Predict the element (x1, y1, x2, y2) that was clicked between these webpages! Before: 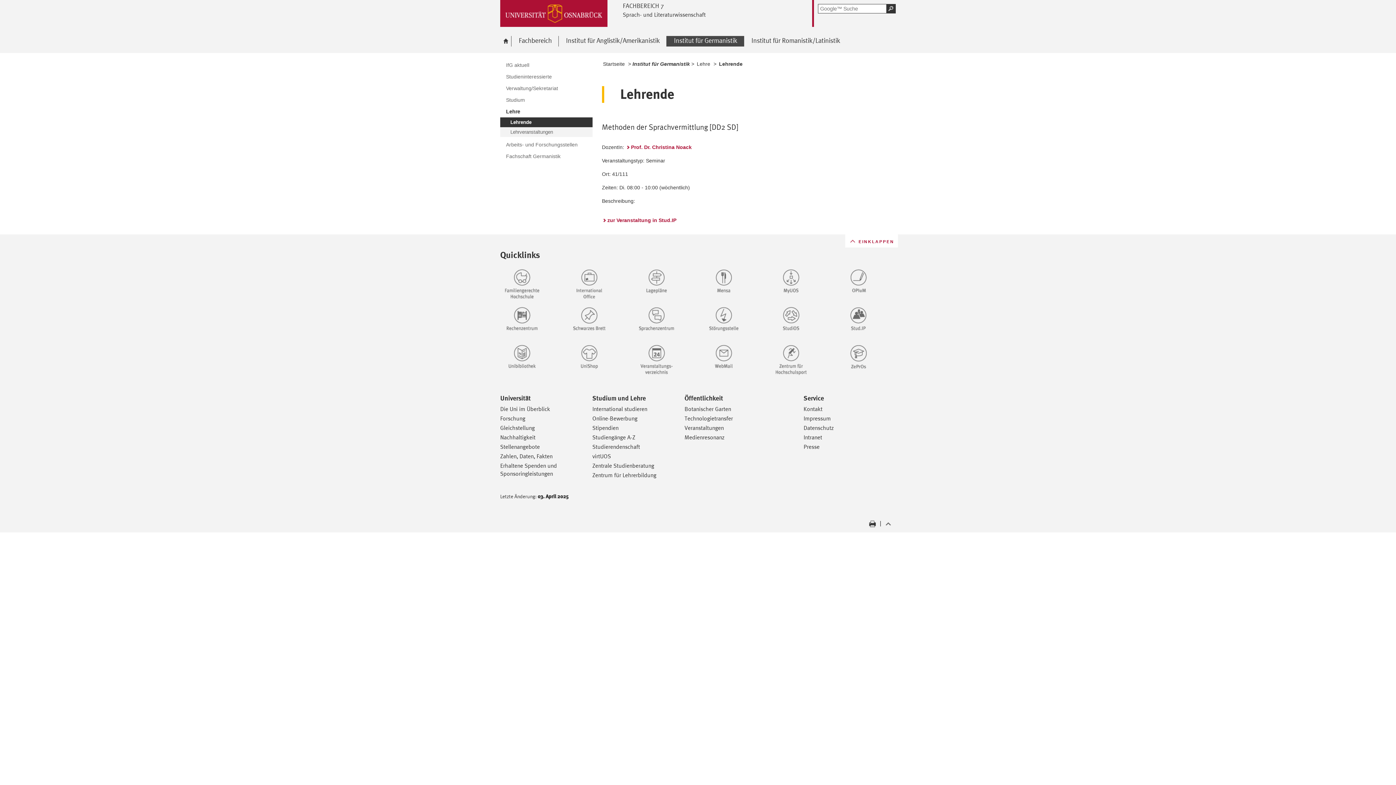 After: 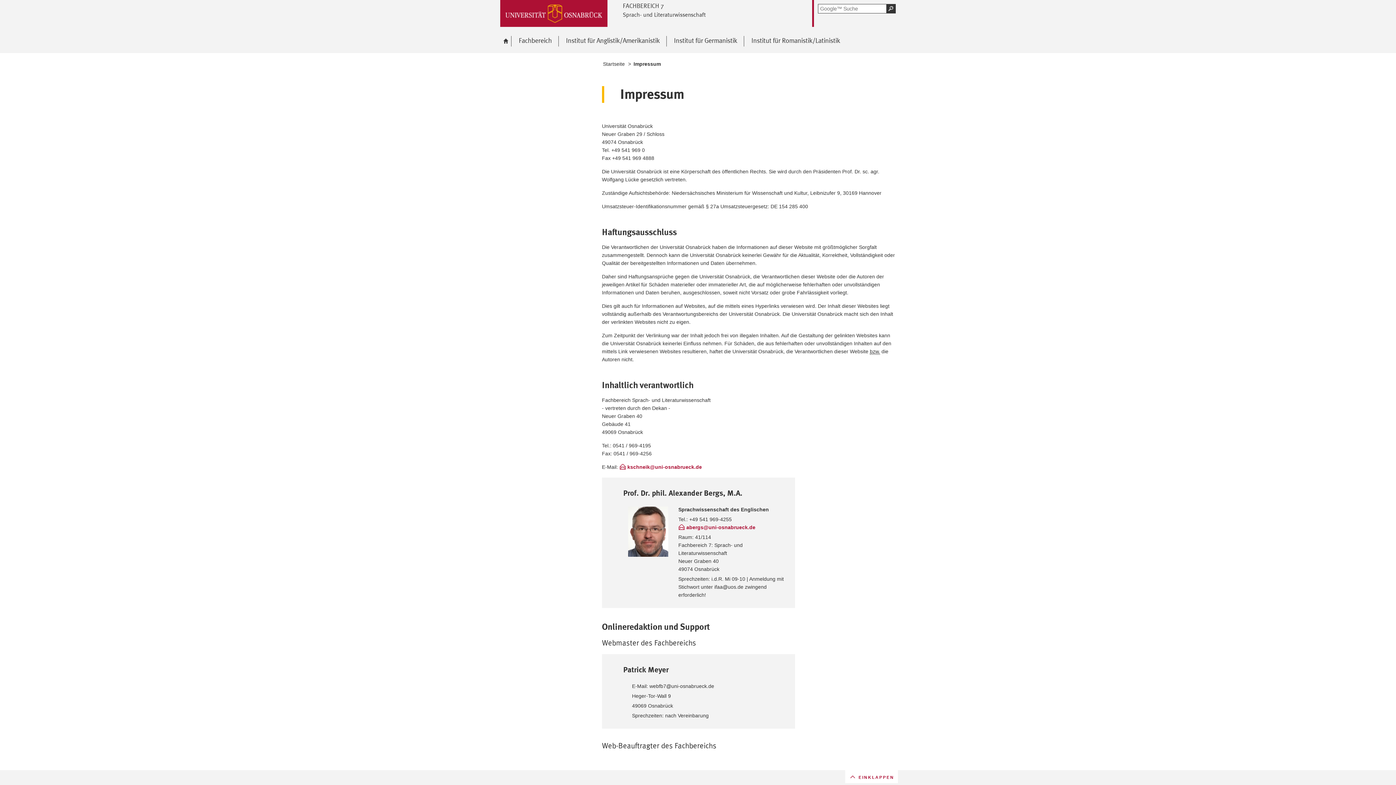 Action: label: Impressum bbox: (803, 415, 831, 422)